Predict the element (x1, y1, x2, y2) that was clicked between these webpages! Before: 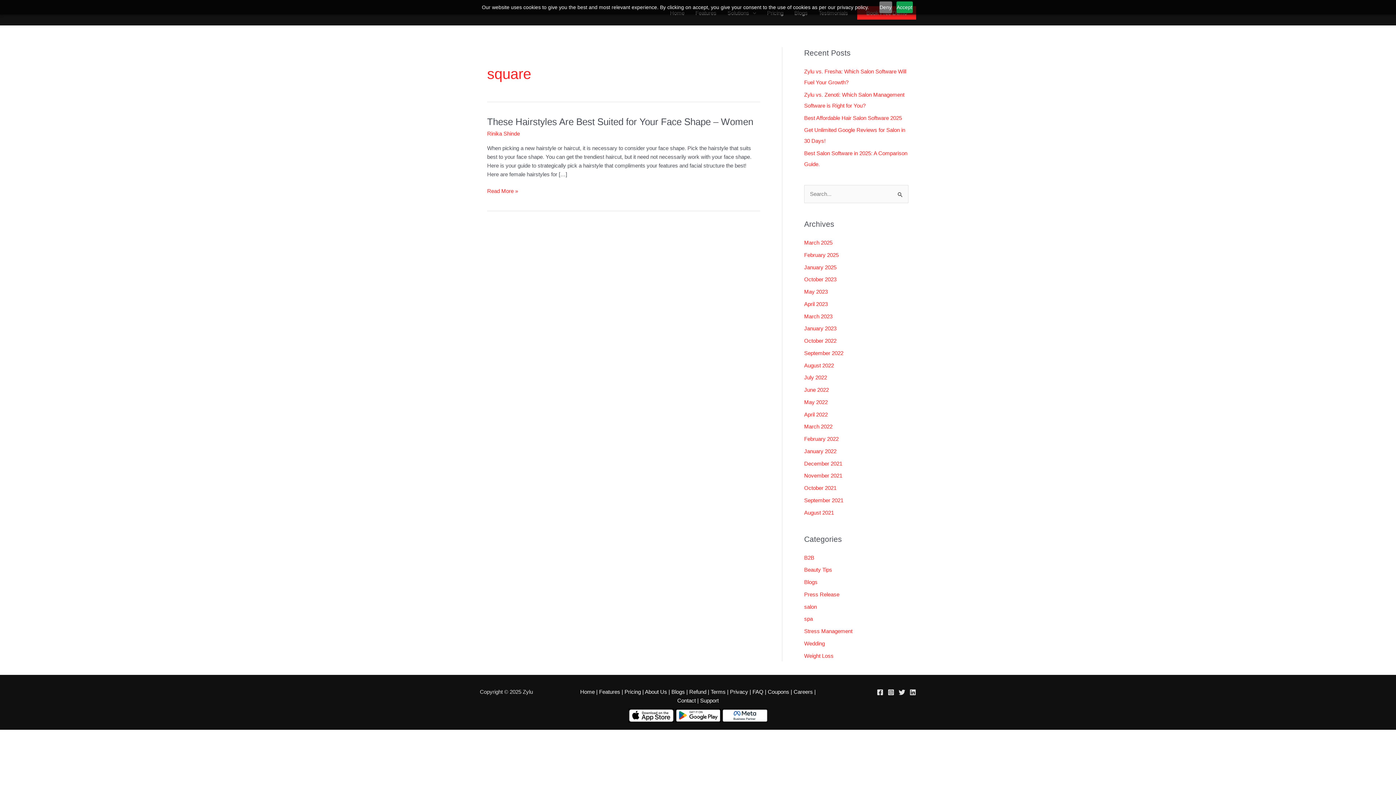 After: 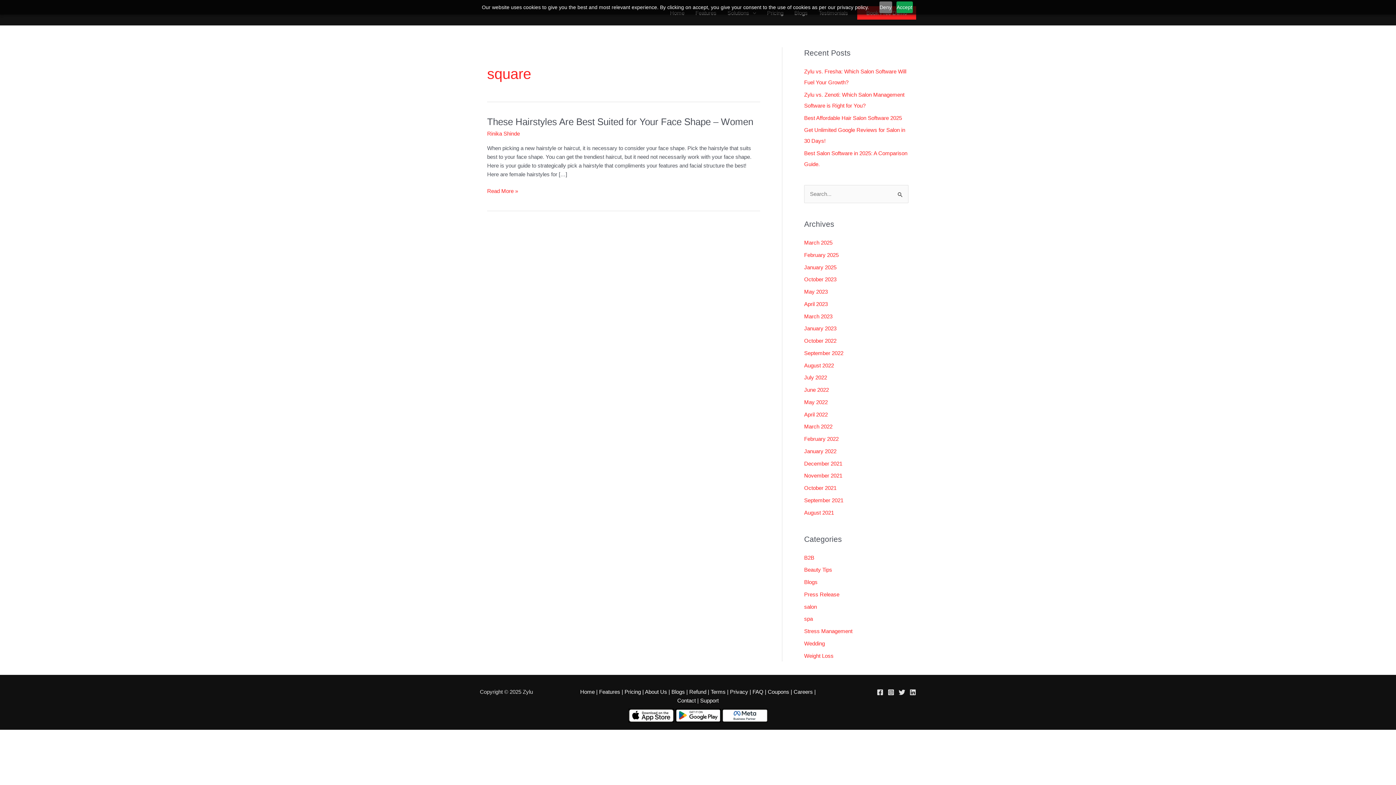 Action: label: Facebook bbox: (877, 689, 883, 696)